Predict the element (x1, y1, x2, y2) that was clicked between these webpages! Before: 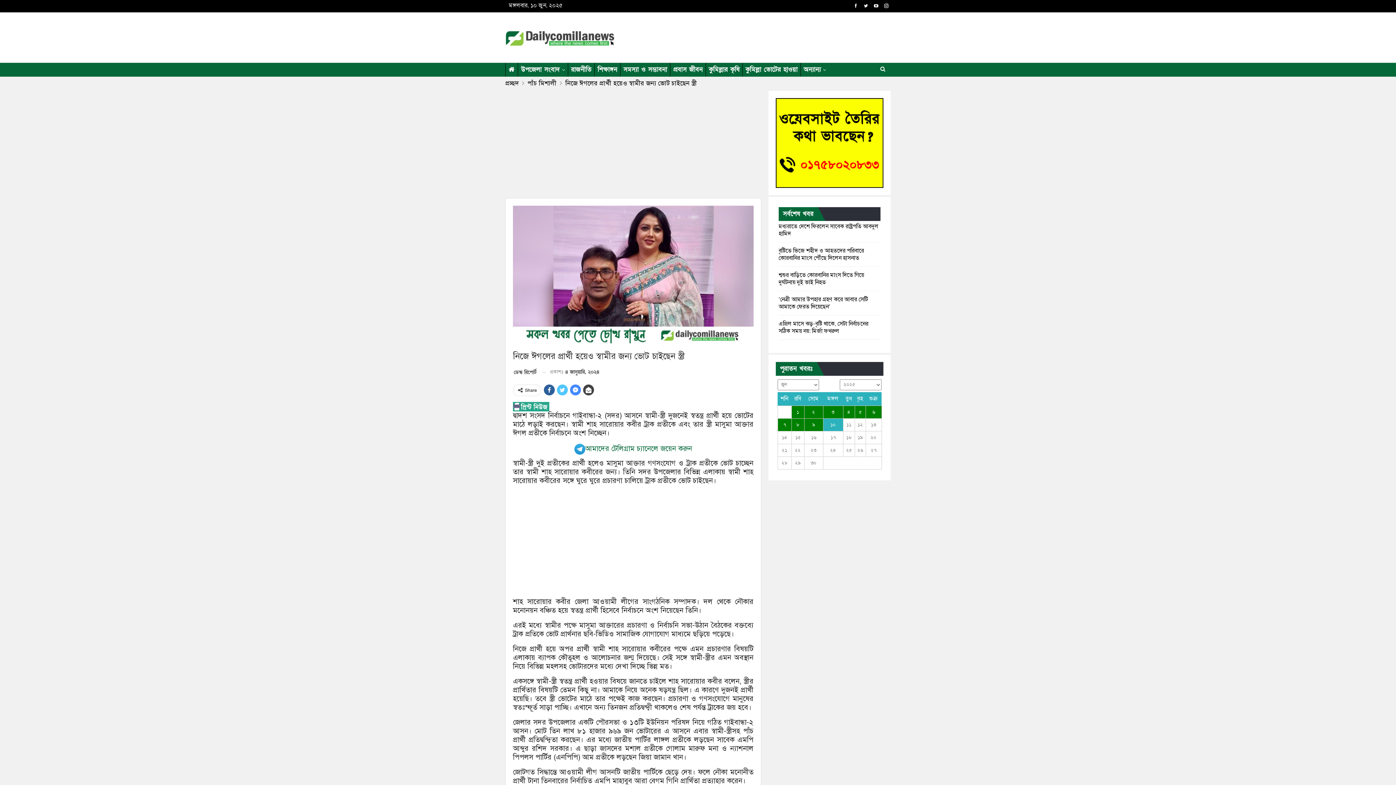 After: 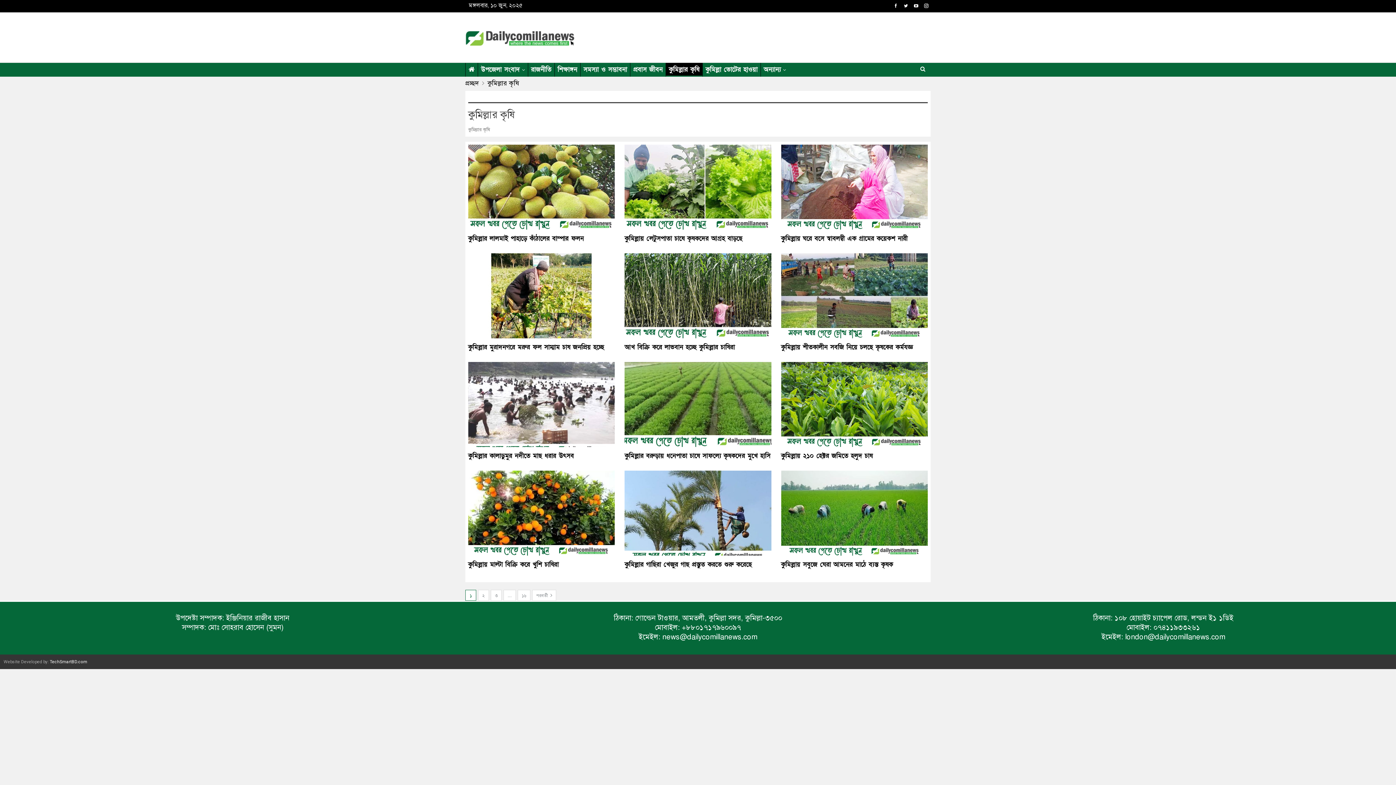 Action: label: কুমিল্লার কৃষি bbox: (706, 62, 742, 76)